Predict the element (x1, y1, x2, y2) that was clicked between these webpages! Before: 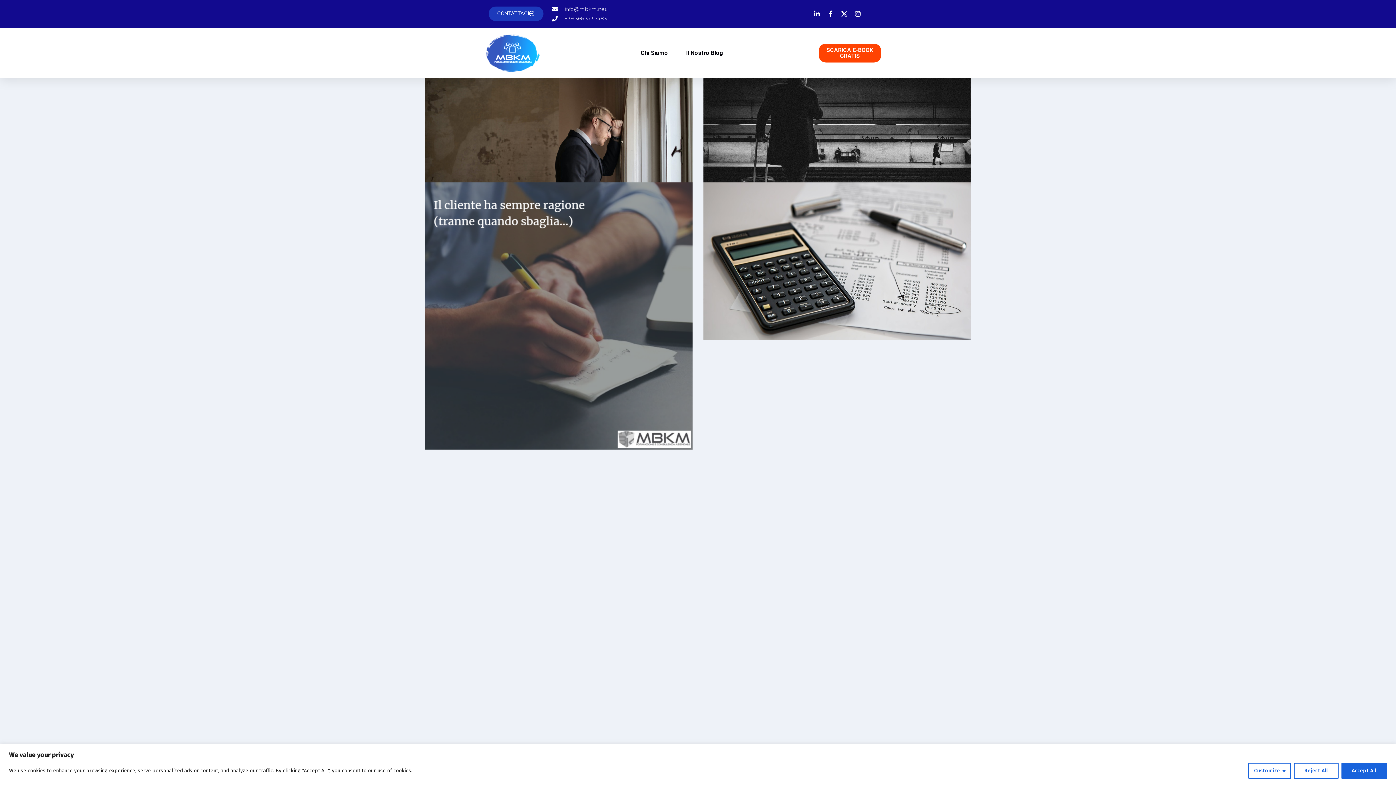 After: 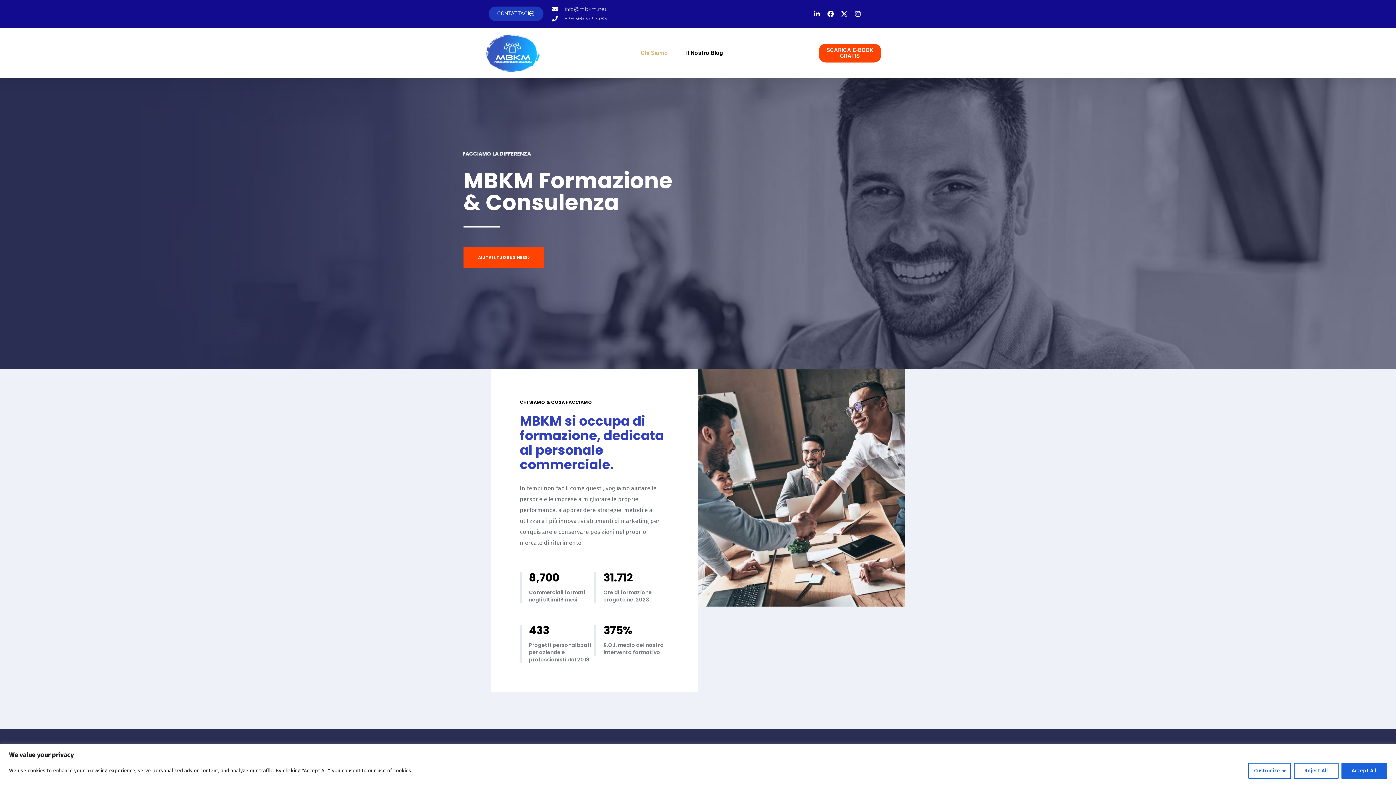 Action: label: Chi Siamo bbox: (640, 44, 668, 61)